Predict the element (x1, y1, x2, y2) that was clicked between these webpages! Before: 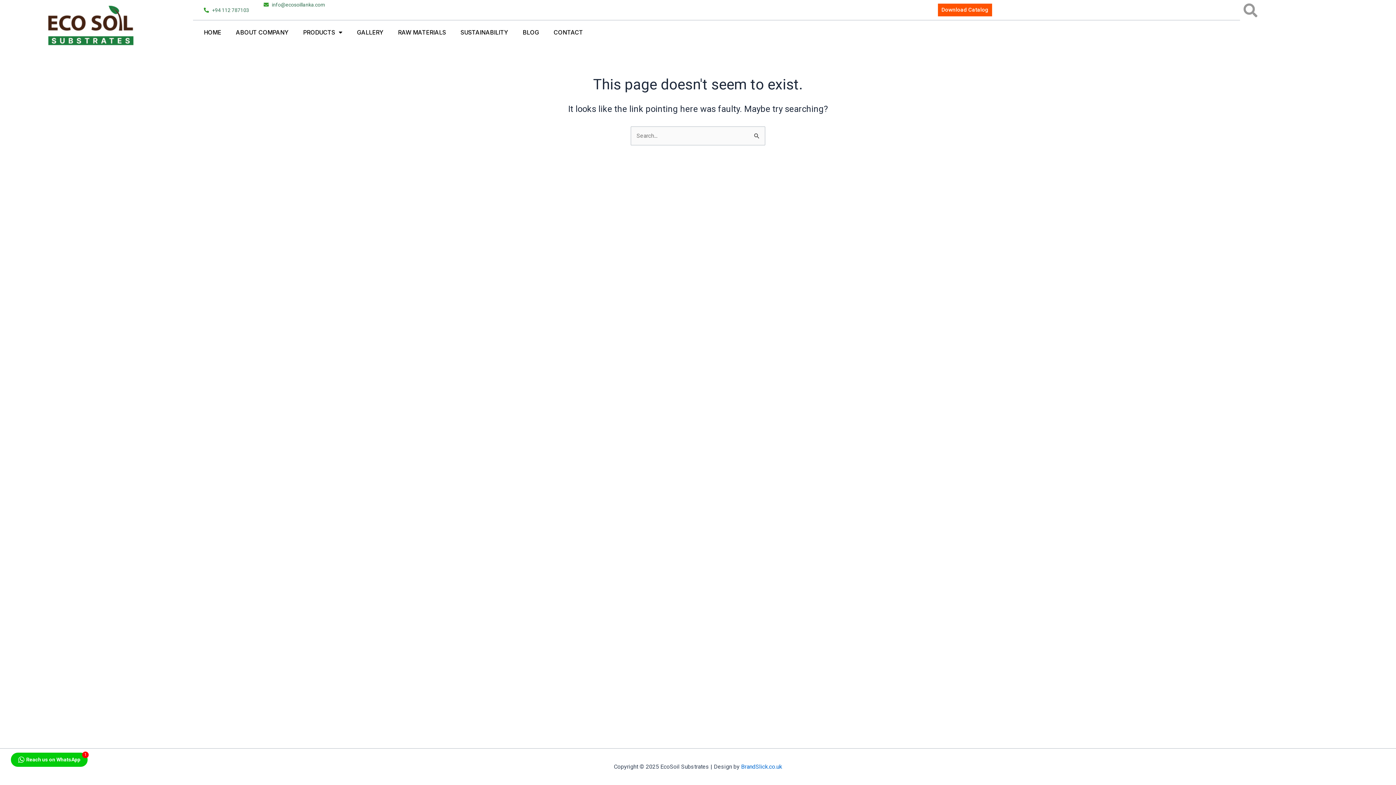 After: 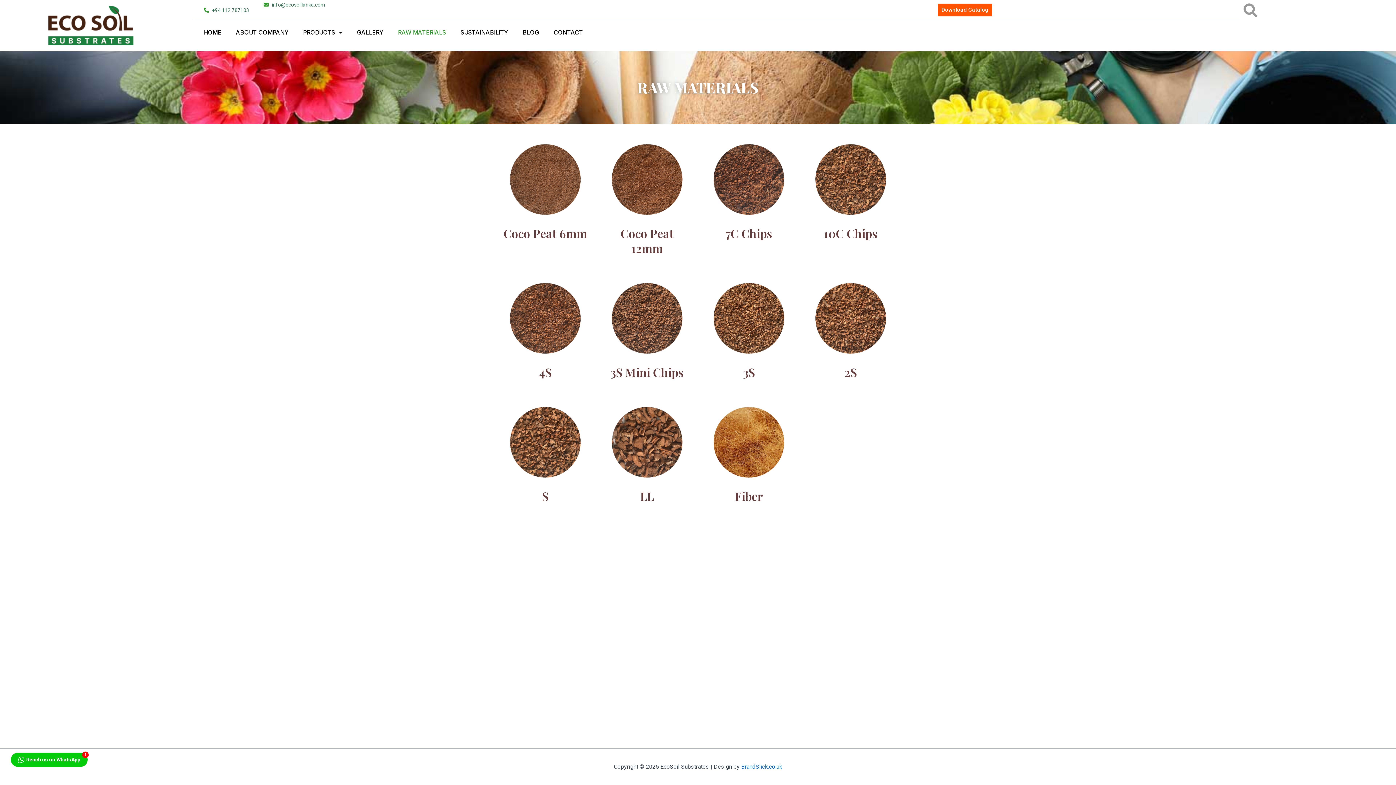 Action: label: RAW MATERIALS bbox: (390, 24, 453, 40)